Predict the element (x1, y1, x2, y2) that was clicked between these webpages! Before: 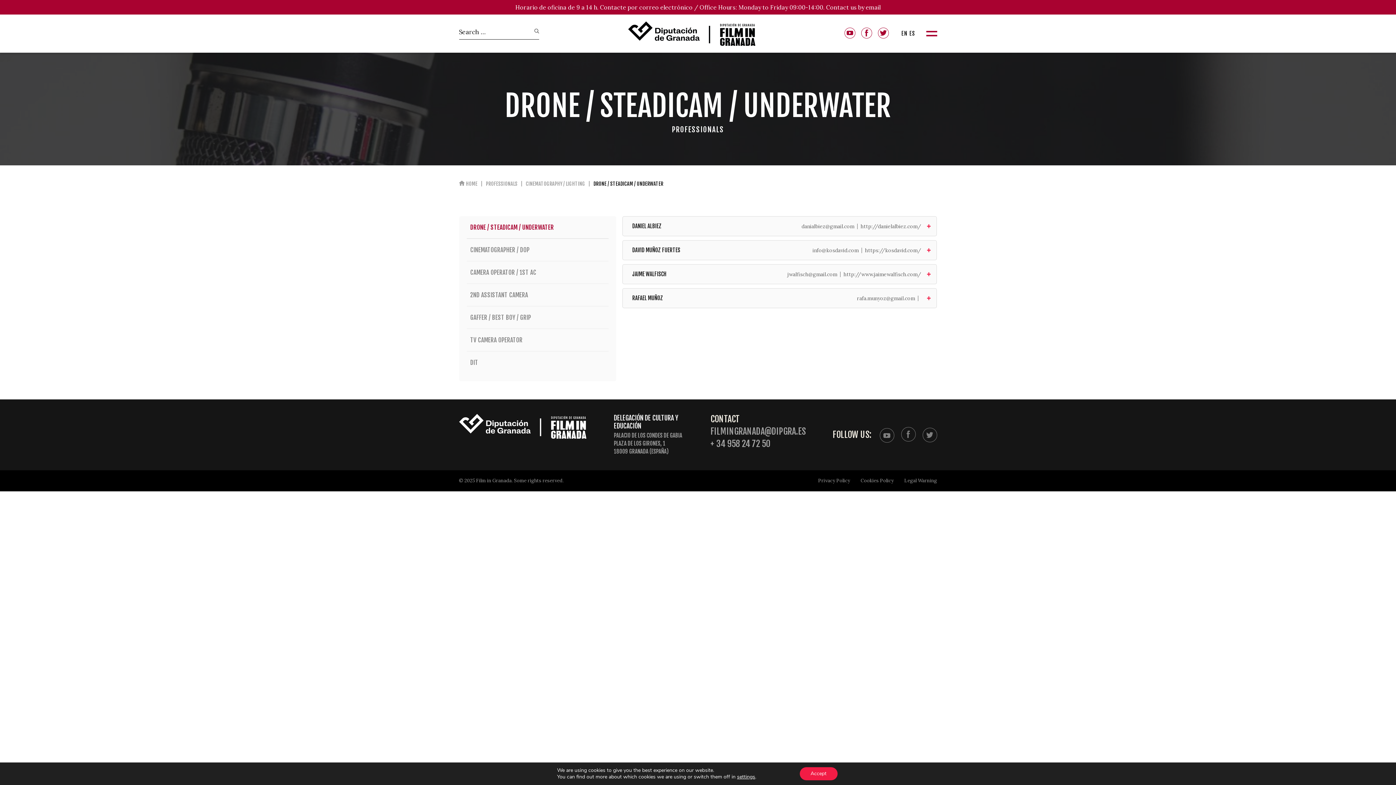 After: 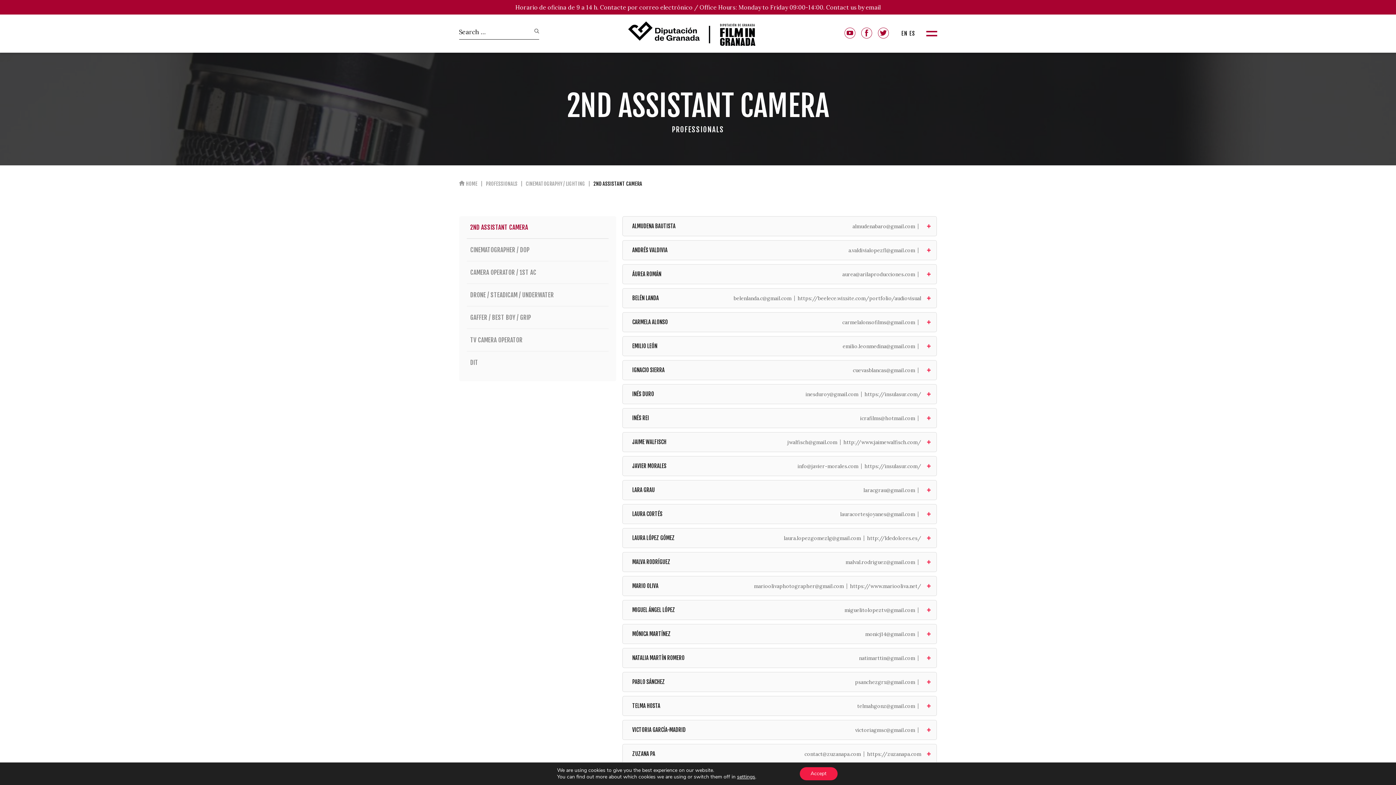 Action: label: 2ND ASSISTANT CAMERA bbox: (466, 284, 608, 306)